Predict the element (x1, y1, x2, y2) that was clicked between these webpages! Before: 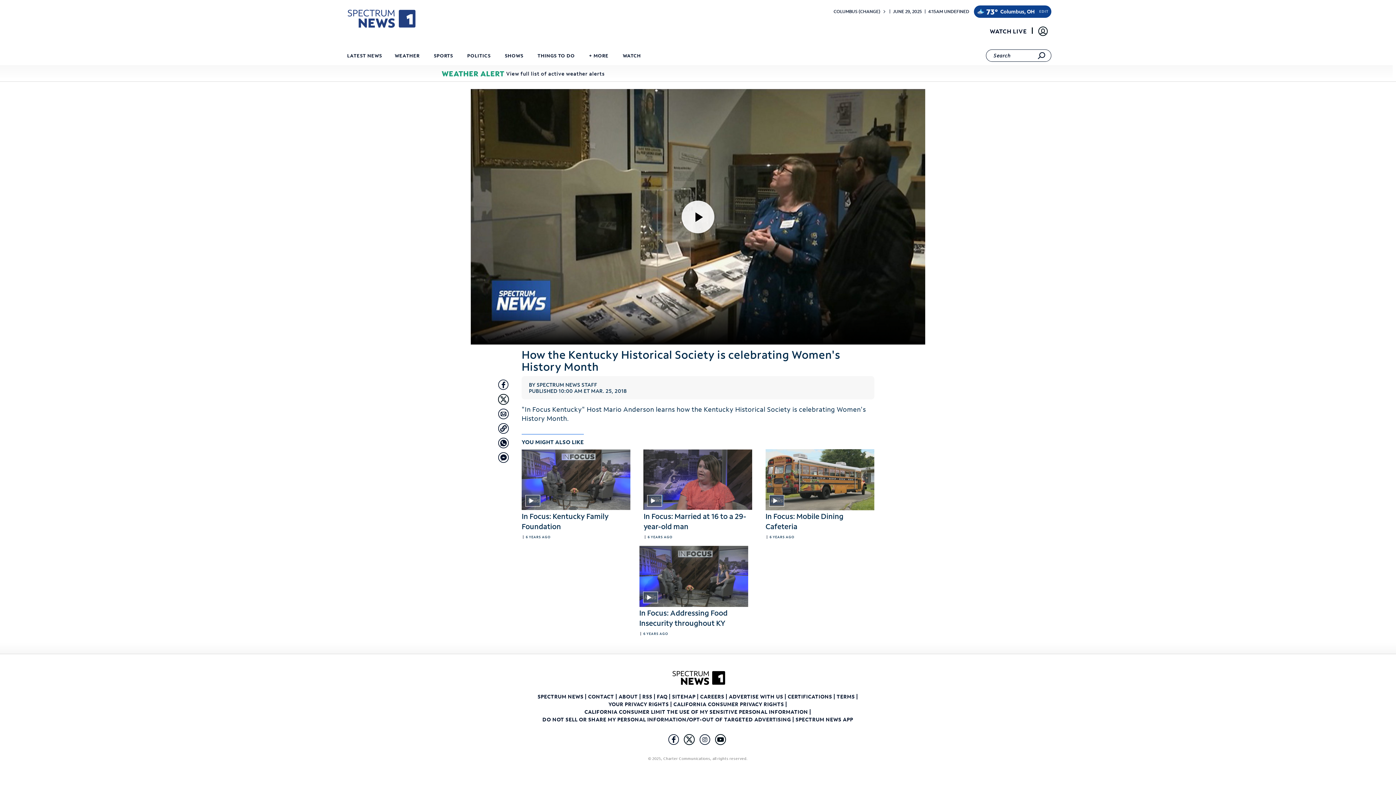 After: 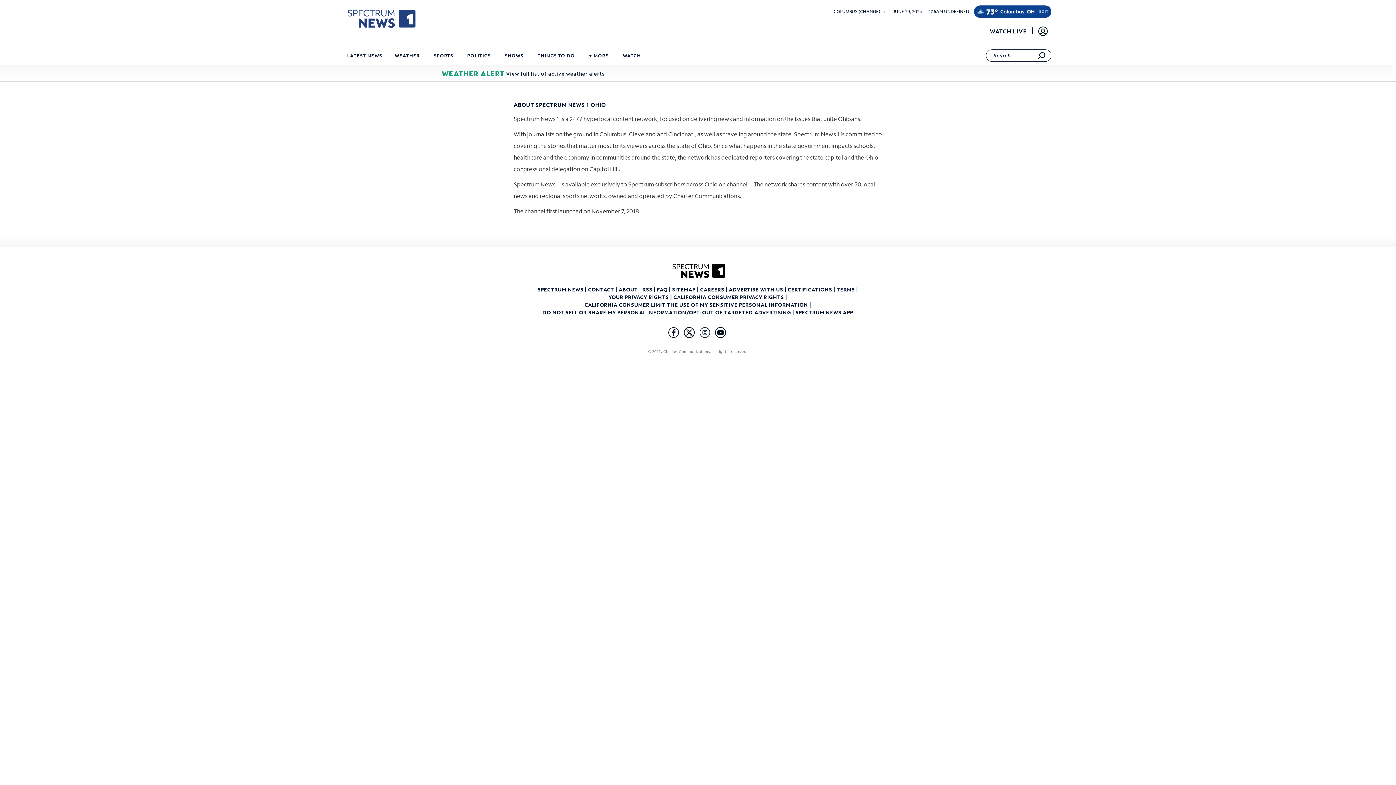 Action: bbox: (618, 693, 639, 700) label: ABOUT 